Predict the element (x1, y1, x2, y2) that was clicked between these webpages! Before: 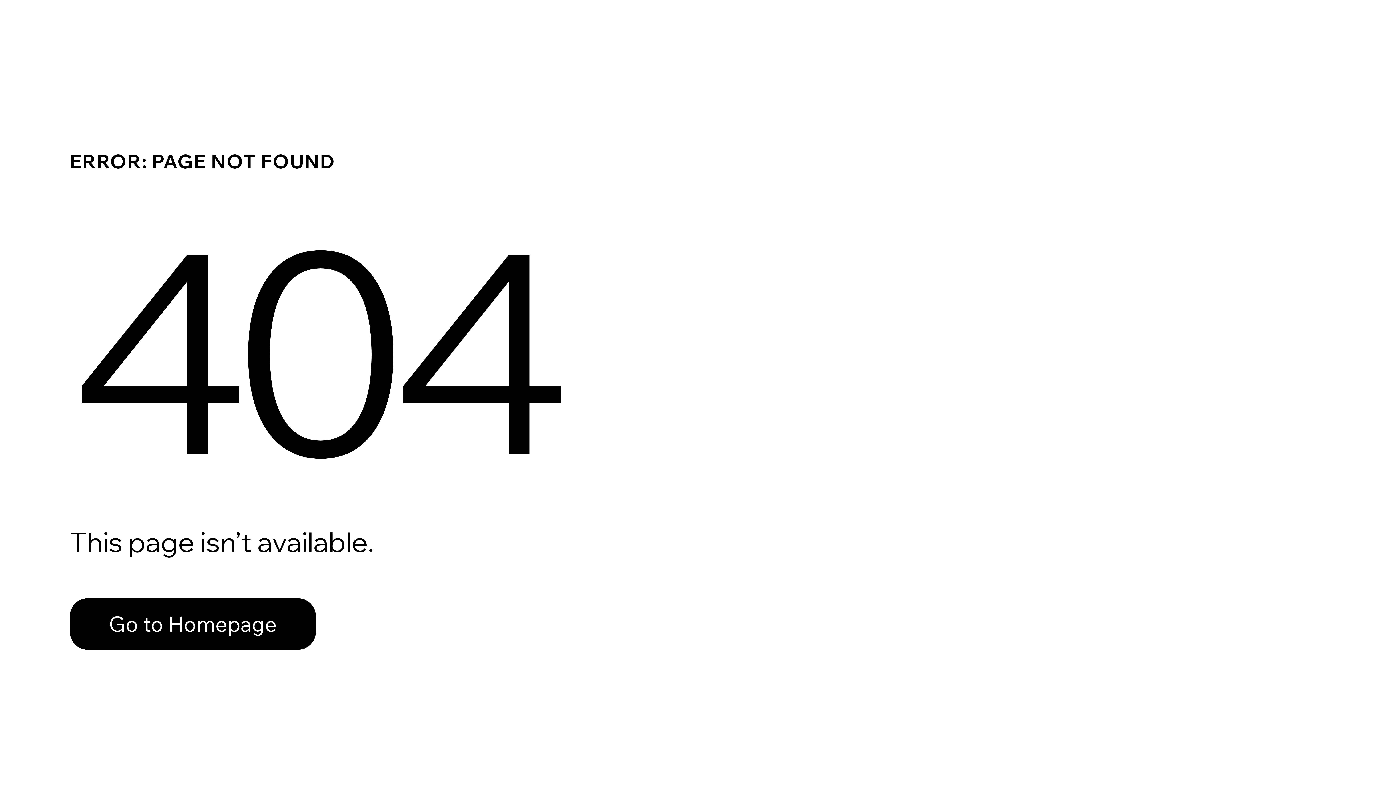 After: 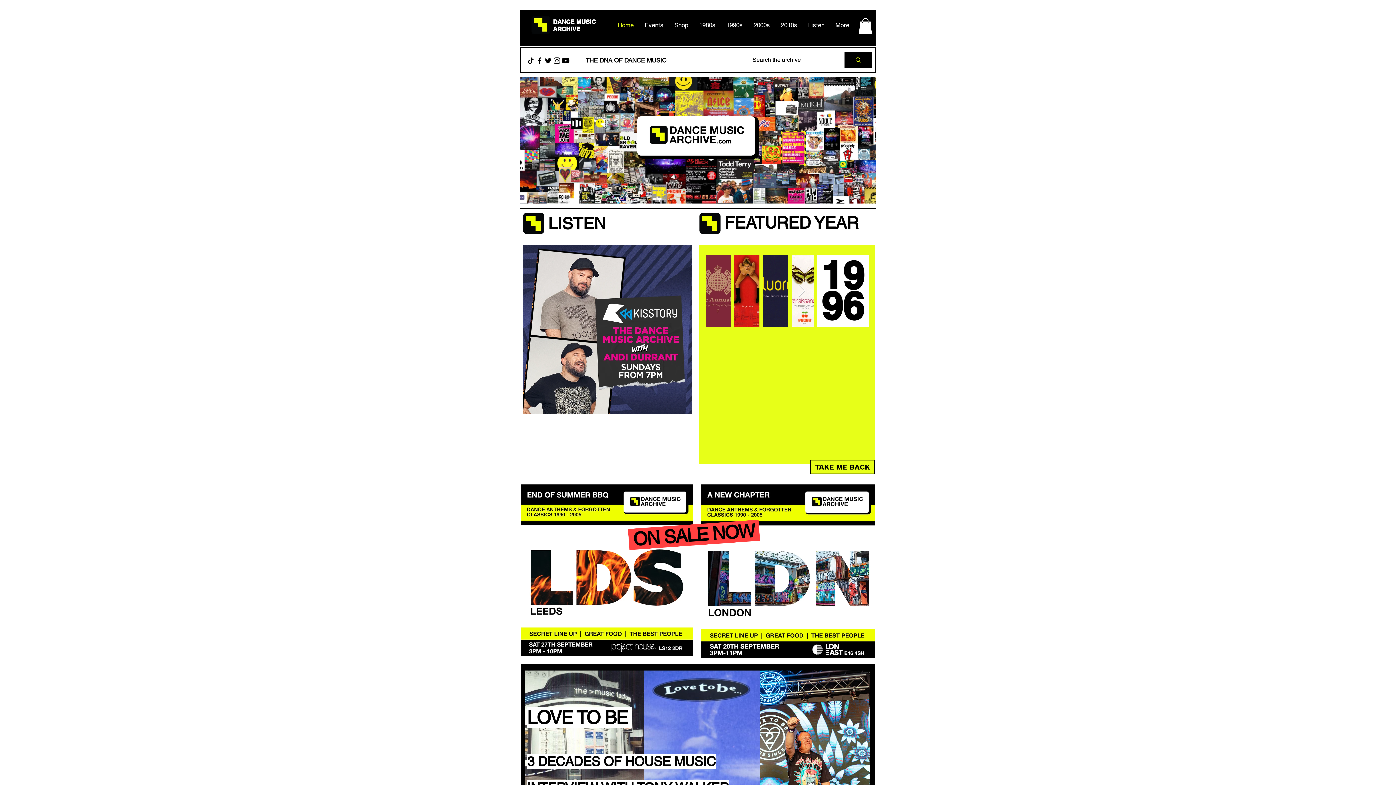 Action: bbox: (69, 598, 316, 650) label: Go to Homepage